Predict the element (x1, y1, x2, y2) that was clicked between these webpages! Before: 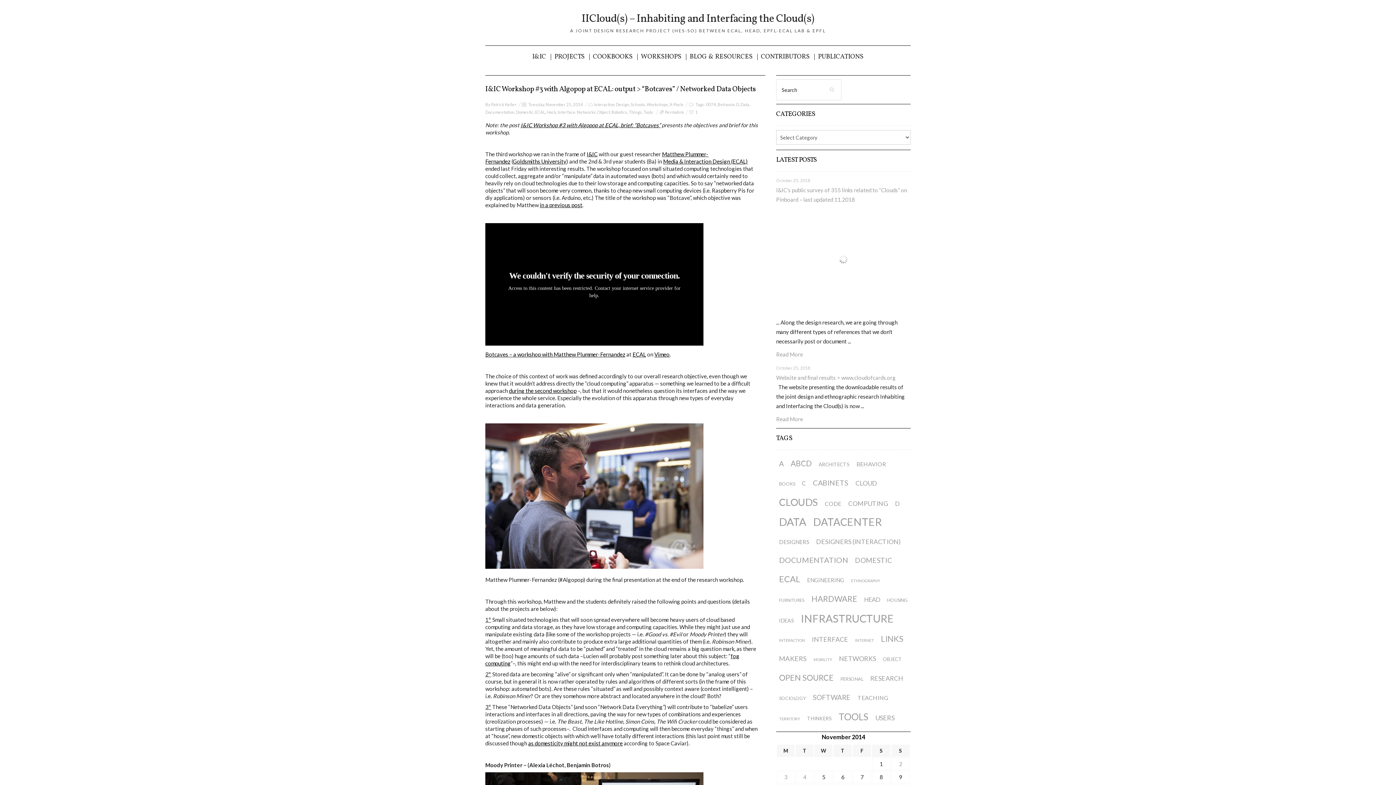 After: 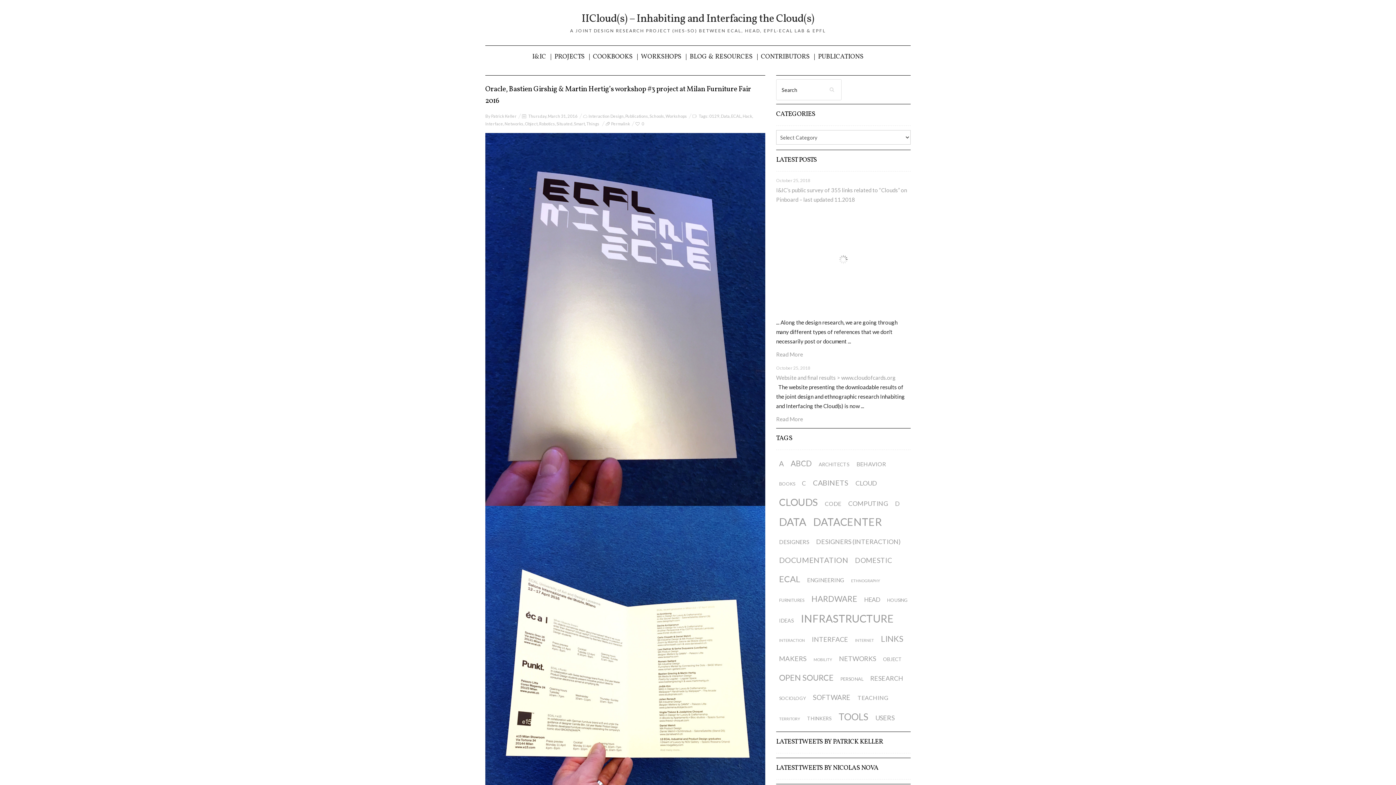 Action: bbox: (546, 109, 556, 114) label: Hack